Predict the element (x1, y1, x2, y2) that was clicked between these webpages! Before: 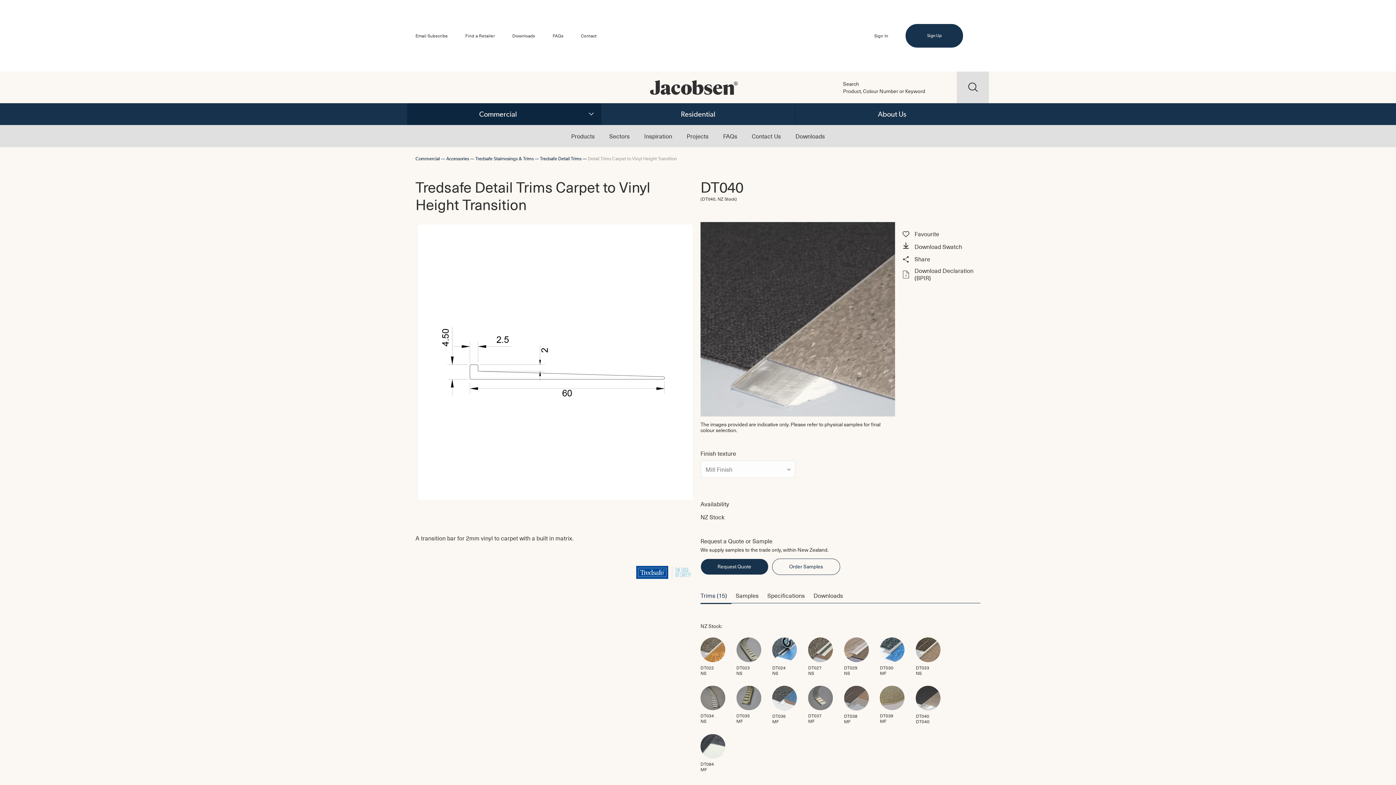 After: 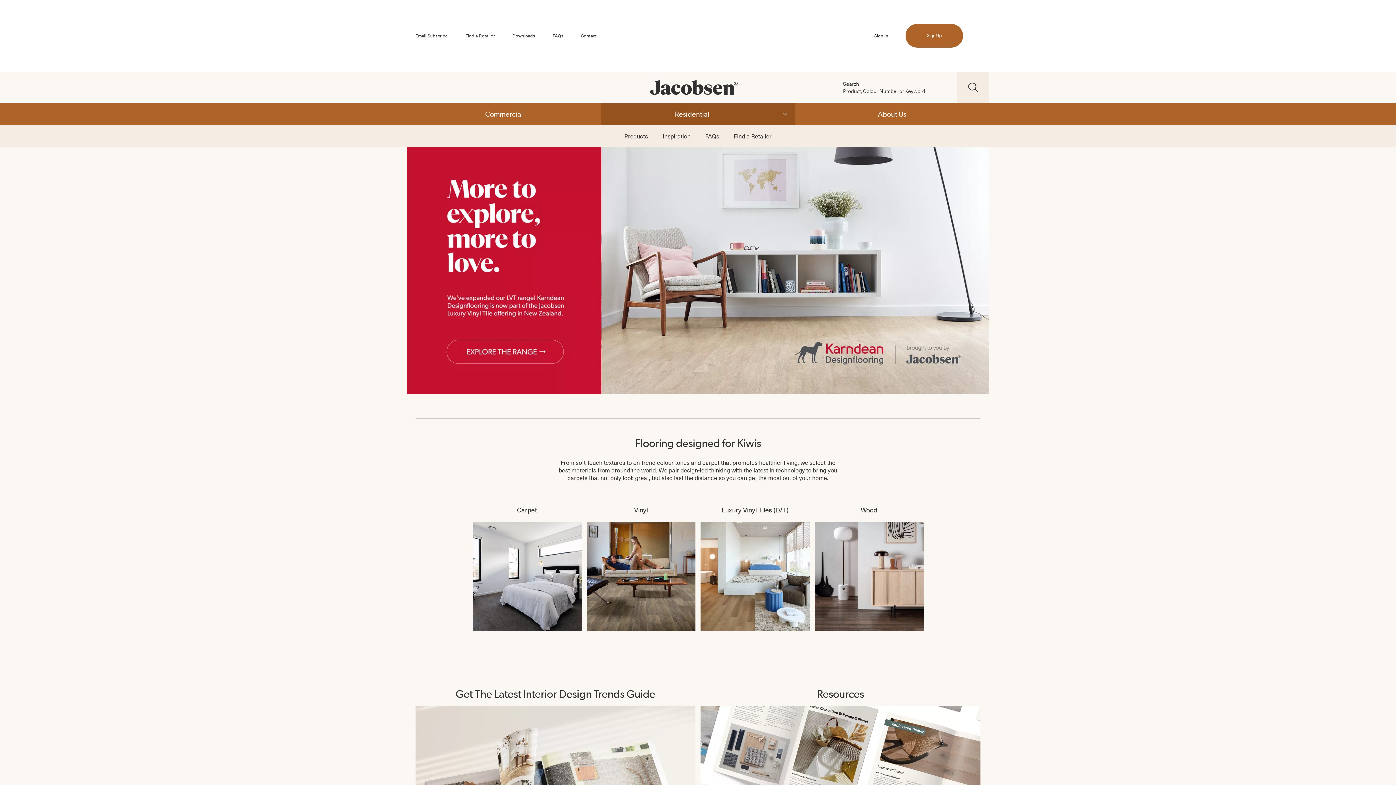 Action: bbox: (601, 103, 795, 125) label: Residential